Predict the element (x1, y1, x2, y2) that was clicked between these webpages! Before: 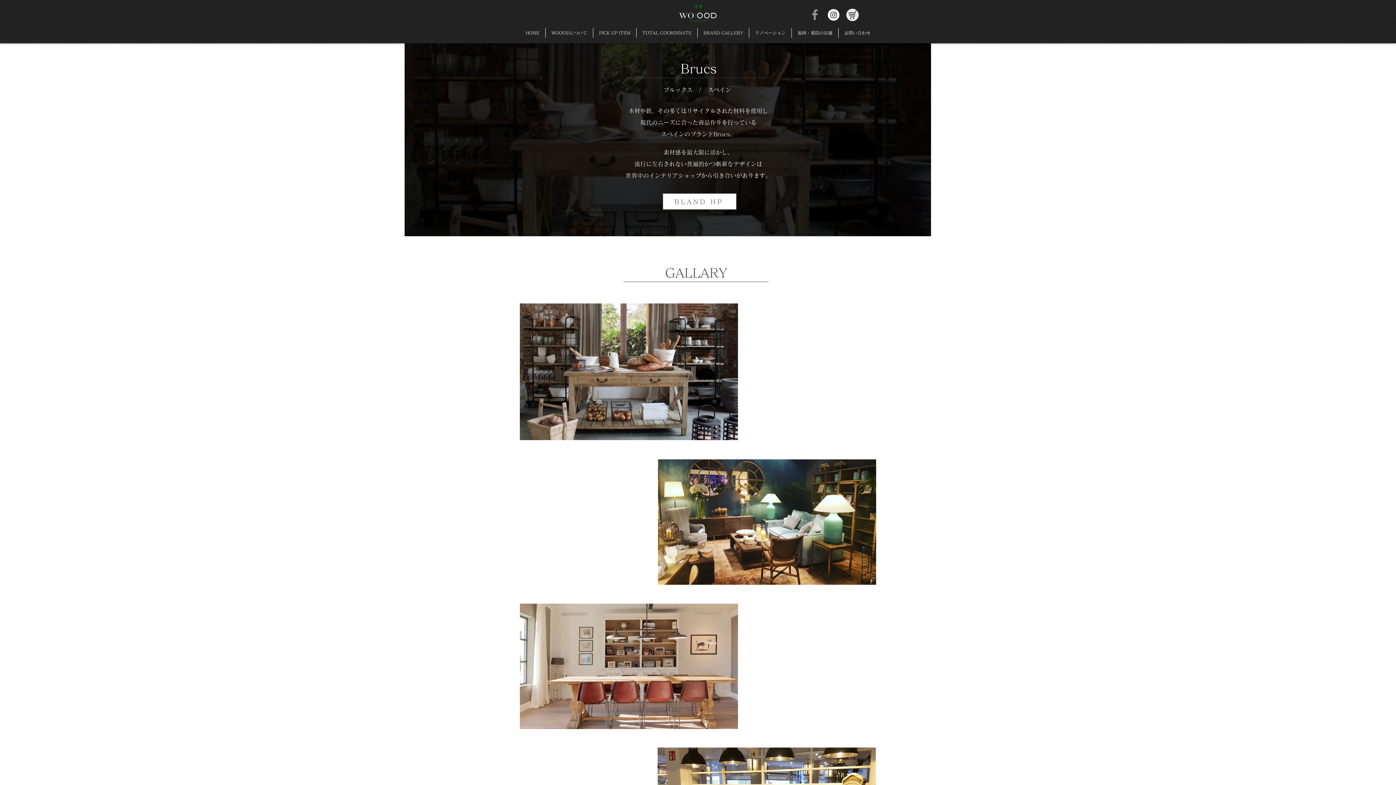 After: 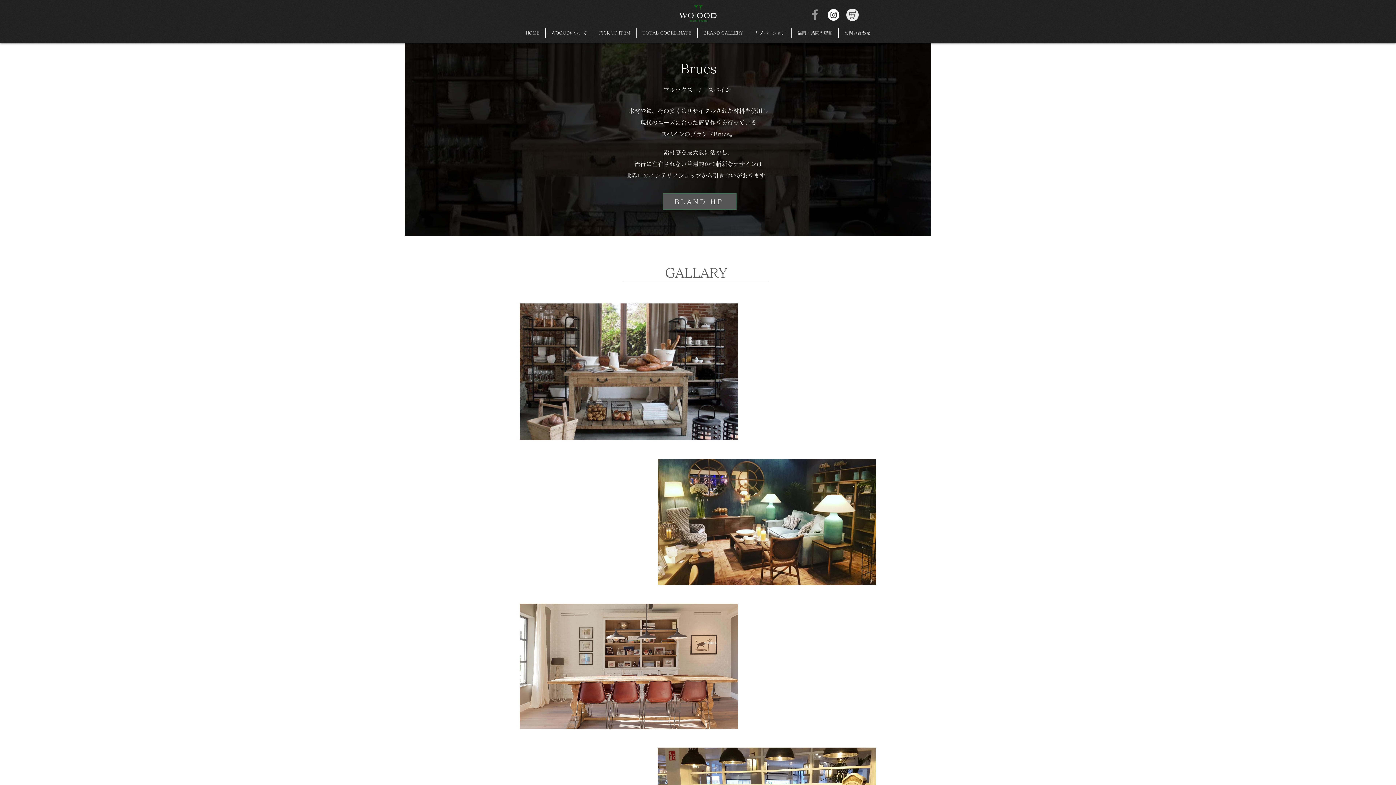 Action: bbox: (662, 193, 736, 209) label:  BLAND HP